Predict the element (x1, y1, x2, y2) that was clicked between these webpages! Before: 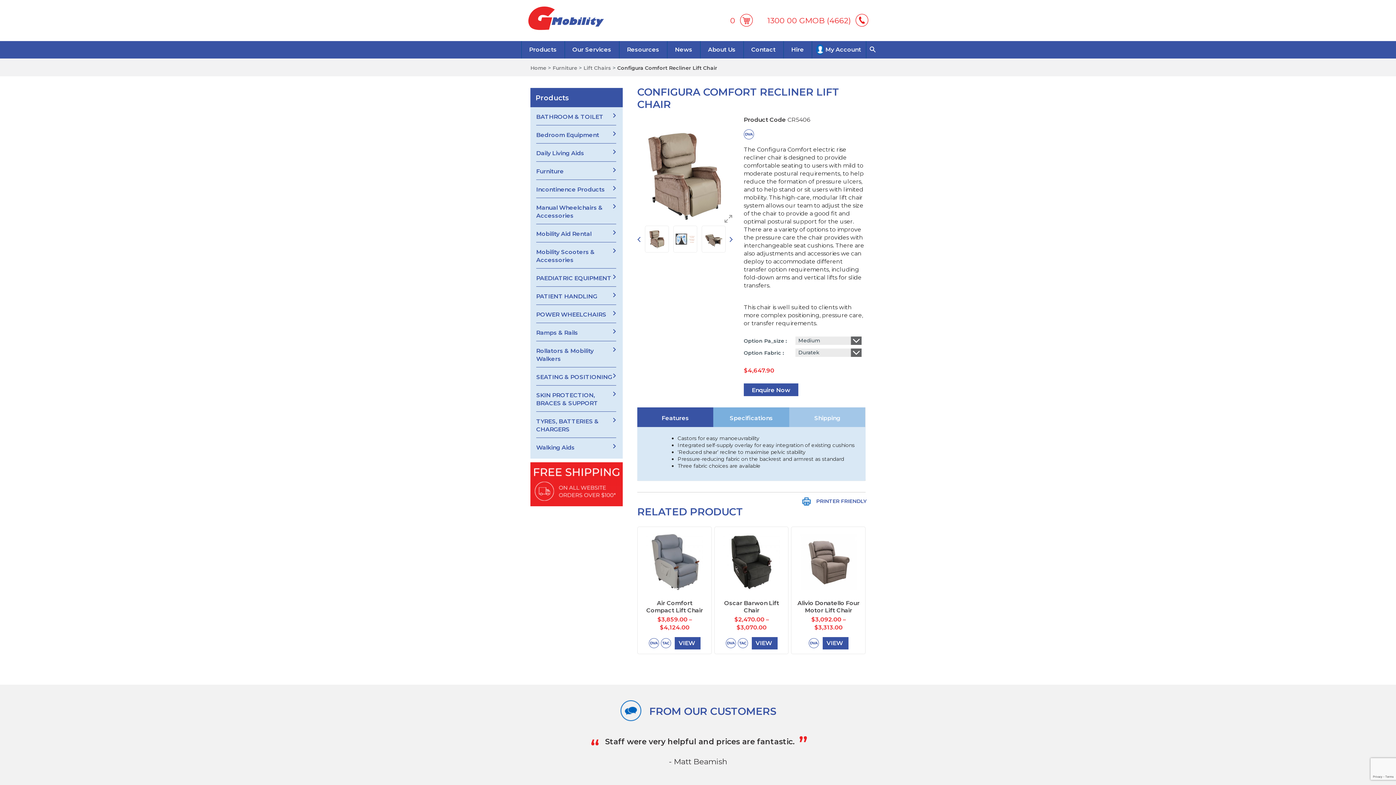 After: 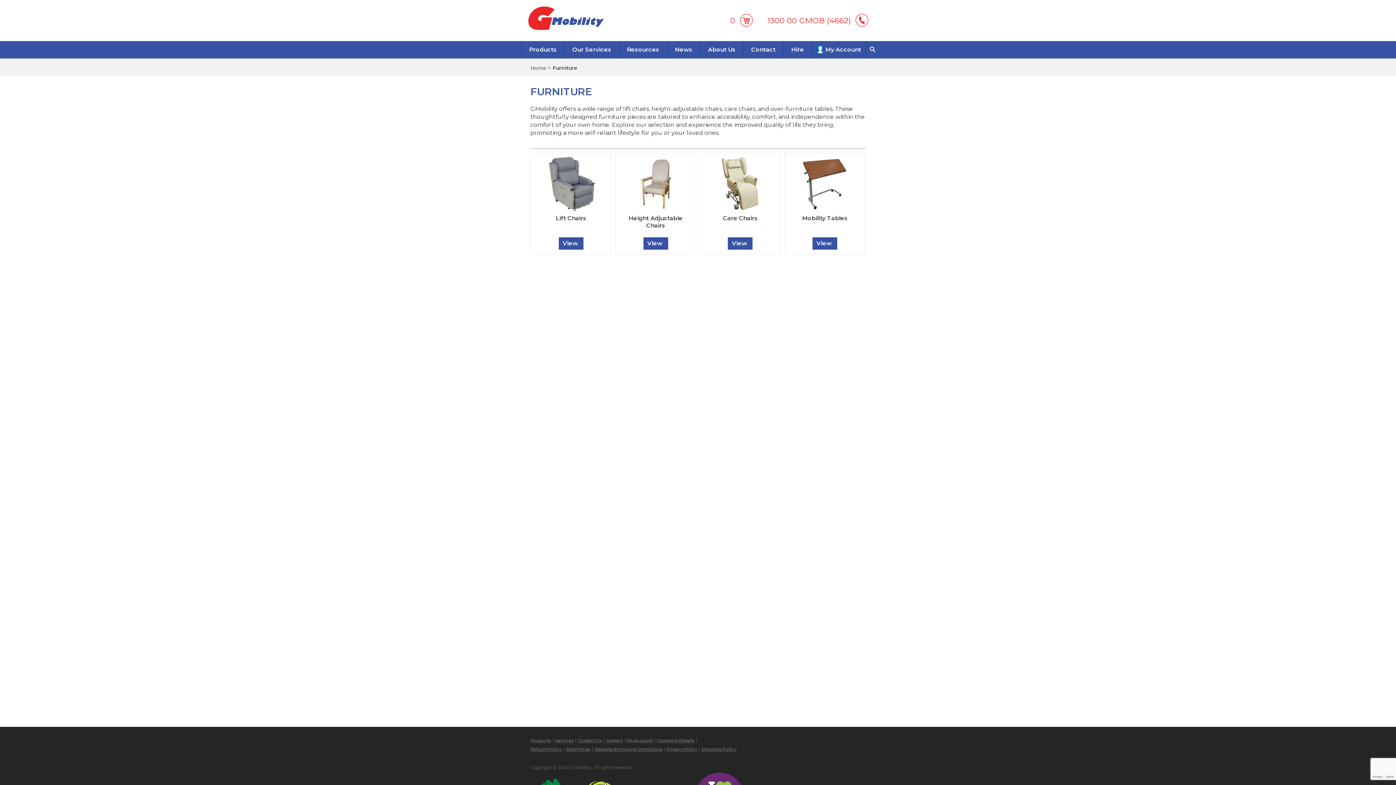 Action: bbox: (552, 64, 577, 71) label: Furniture